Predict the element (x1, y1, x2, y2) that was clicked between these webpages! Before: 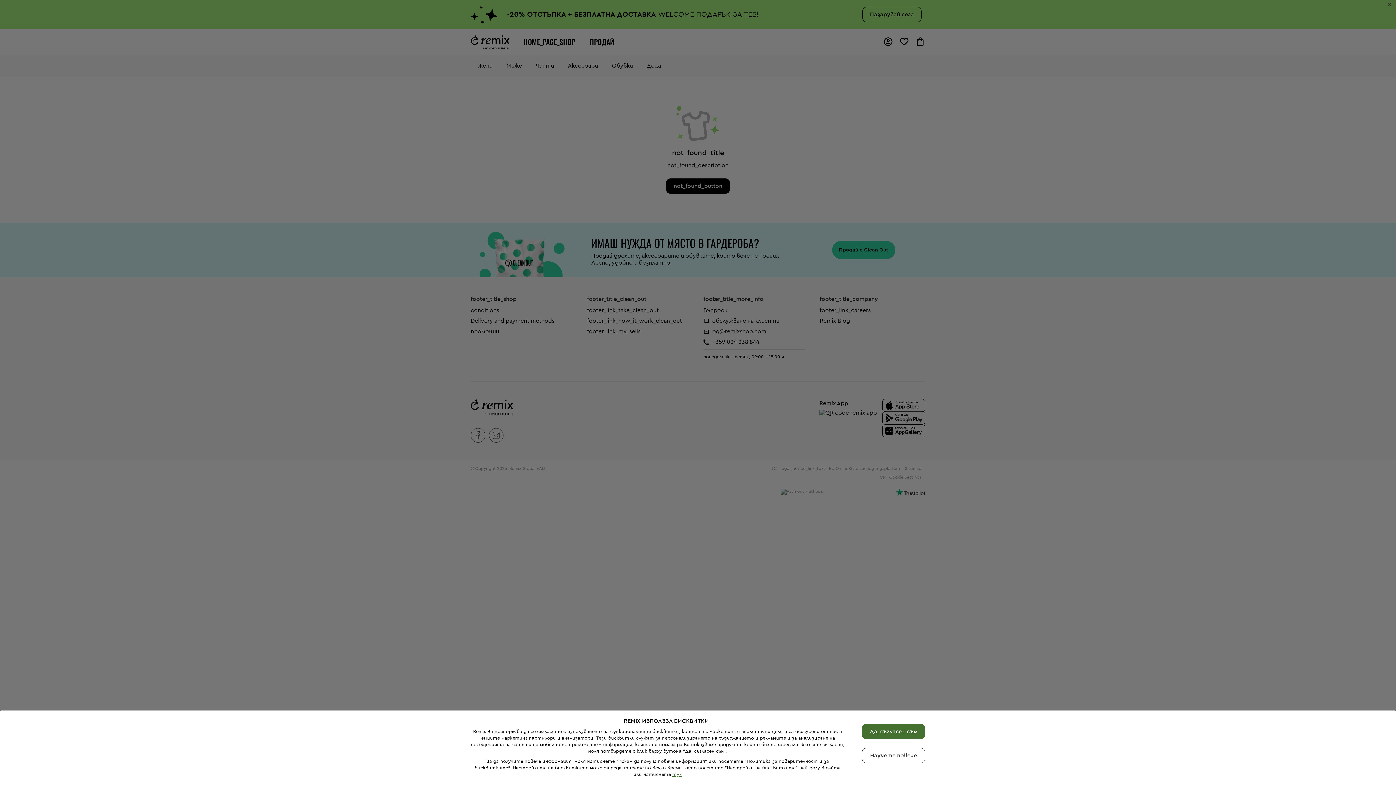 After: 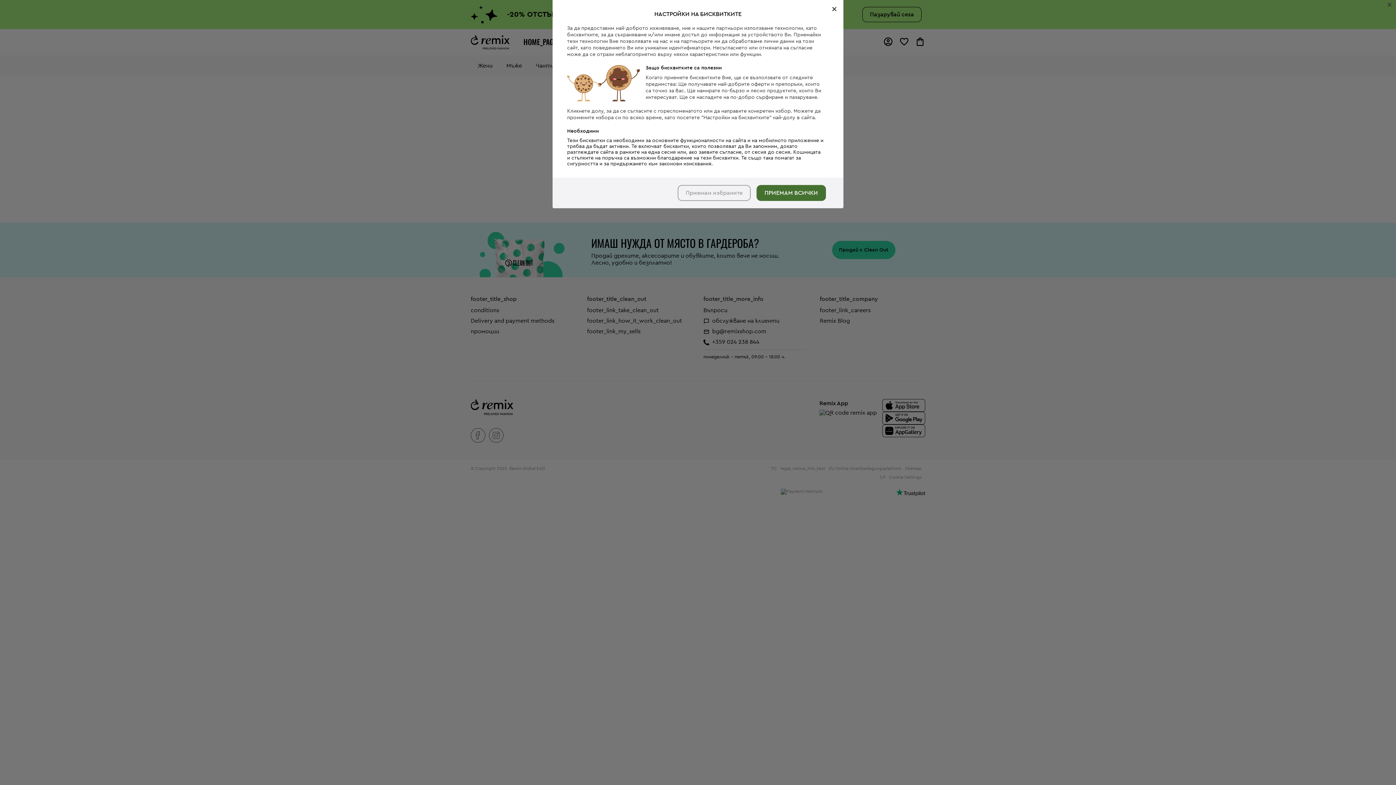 Action: label: Научете повече bbox: (862, 748, 925, 763)